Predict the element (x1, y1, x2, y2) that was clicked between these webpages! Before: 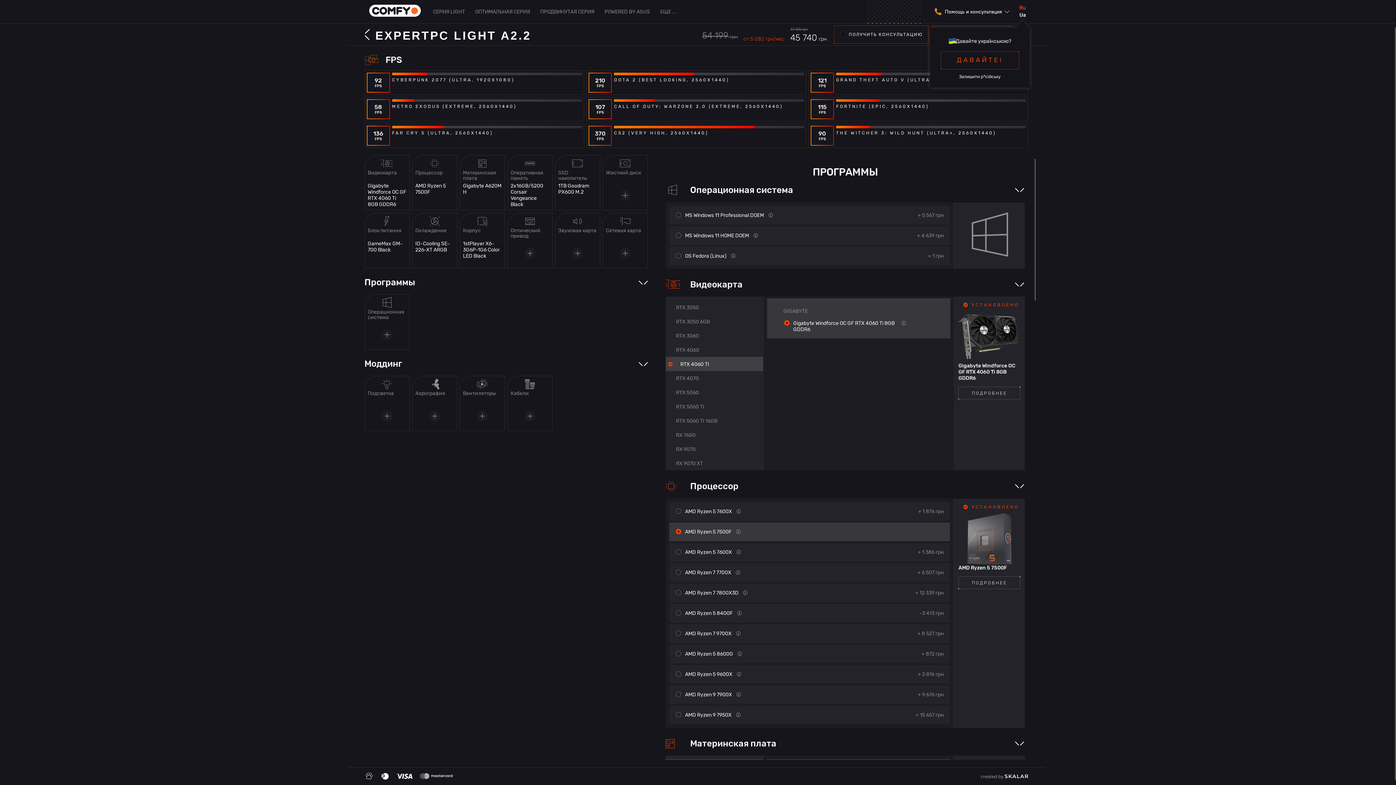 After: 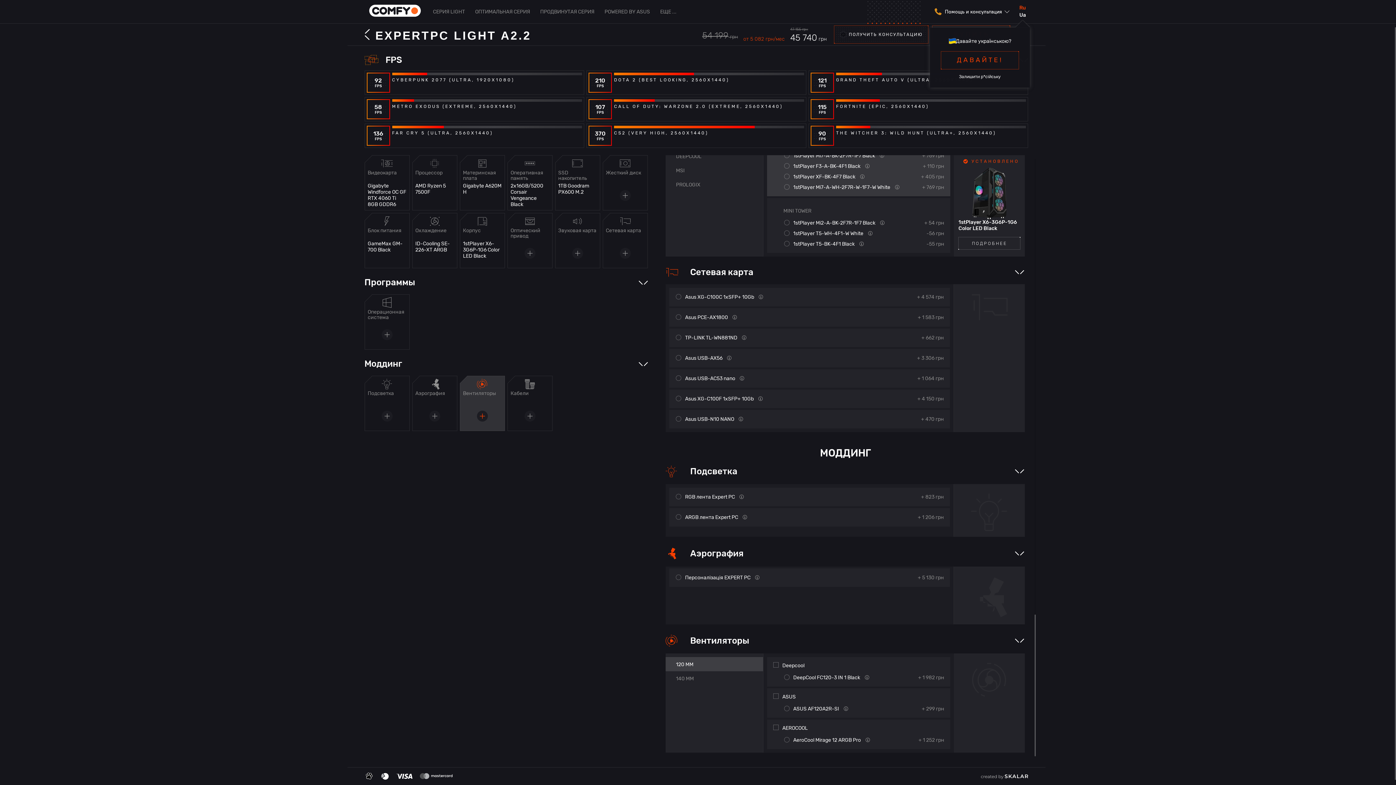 Action: label: Вентиляторы bbox: (459, 376, 504, 431)